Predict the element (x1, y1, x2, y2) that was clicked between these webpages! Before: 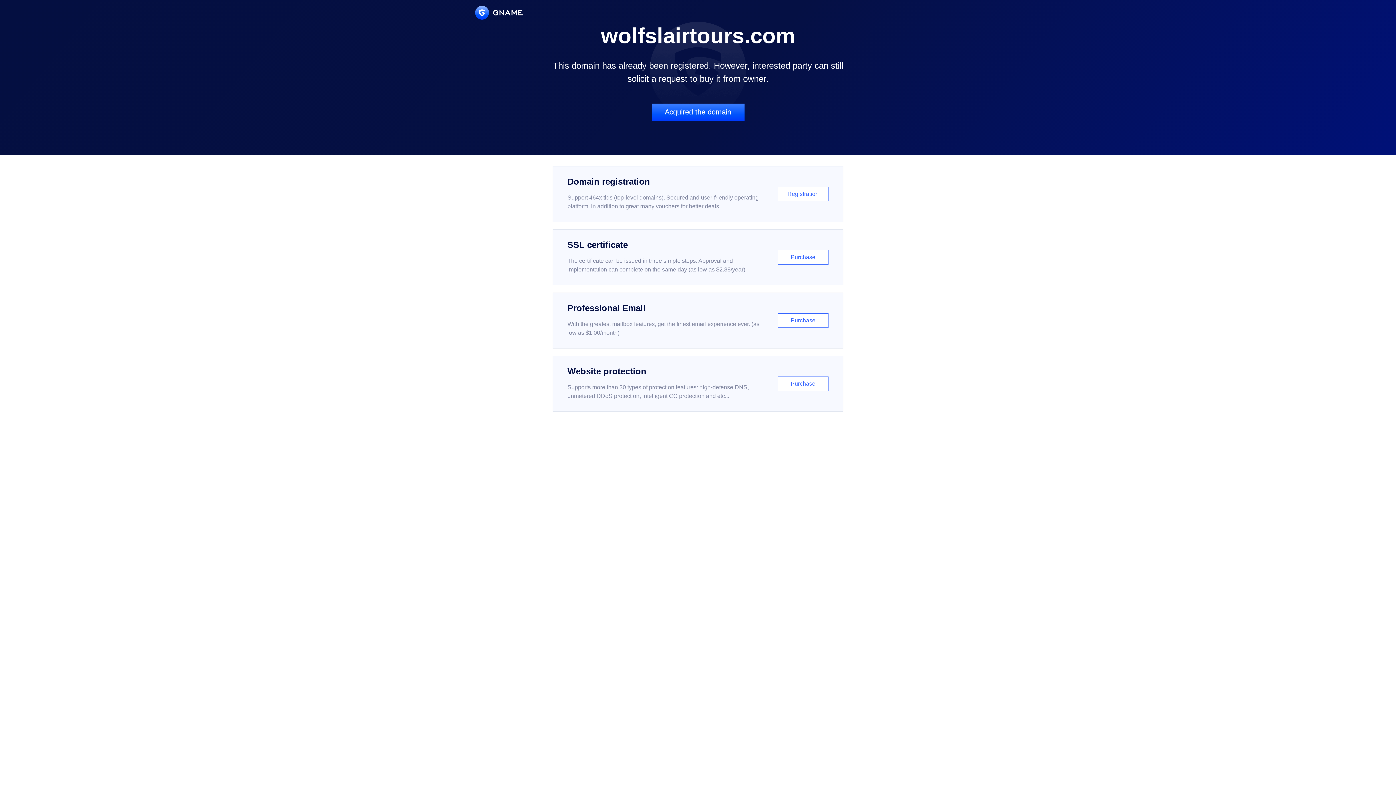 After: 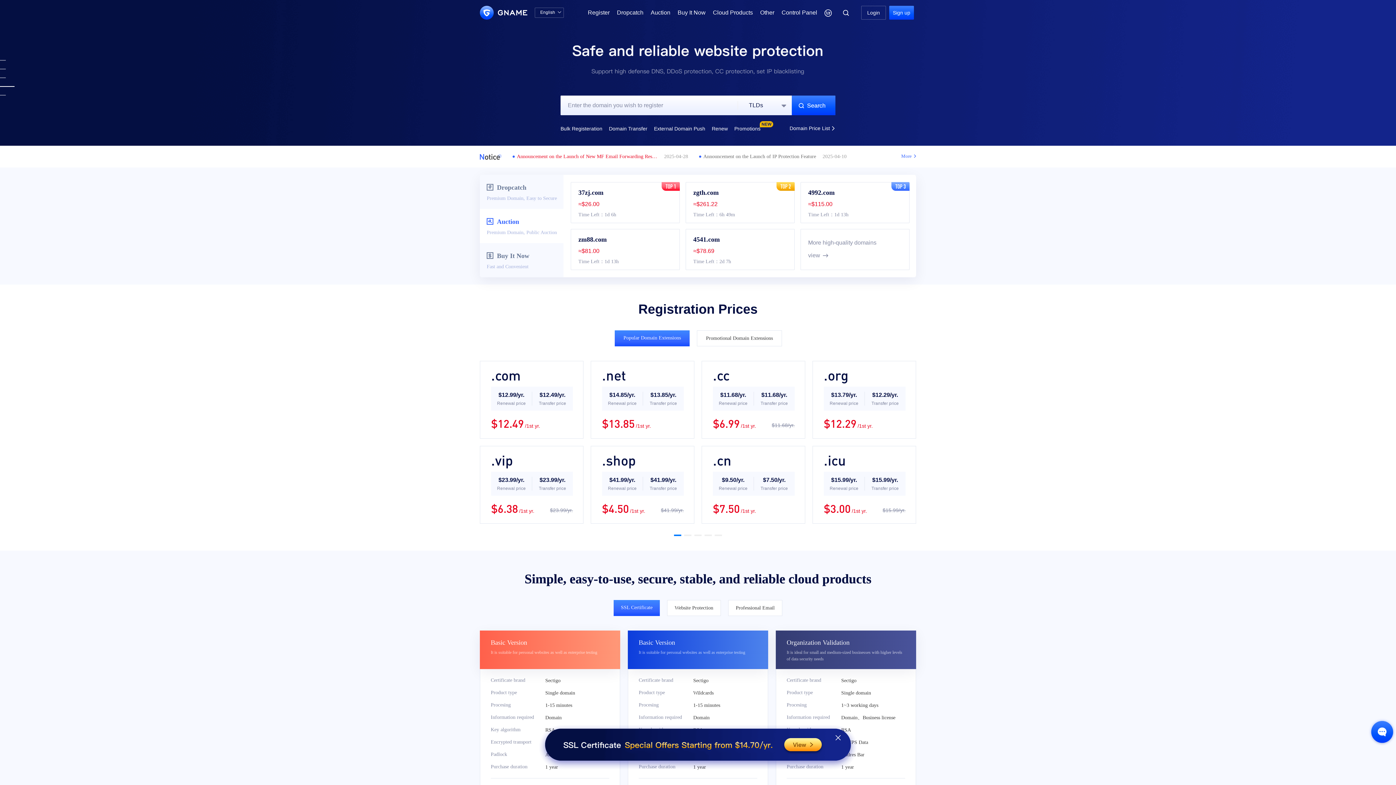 Action: bbox: (475, 5, 522, 19)